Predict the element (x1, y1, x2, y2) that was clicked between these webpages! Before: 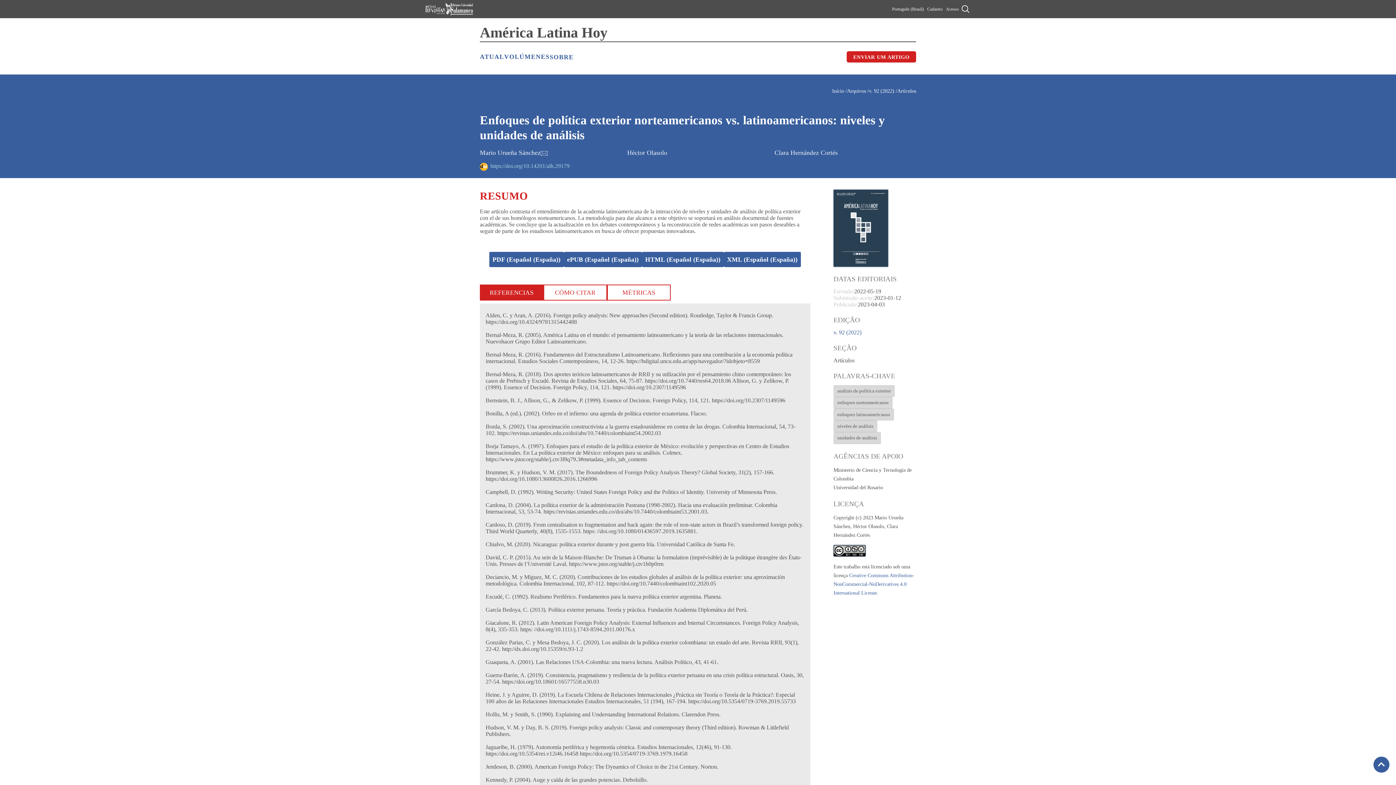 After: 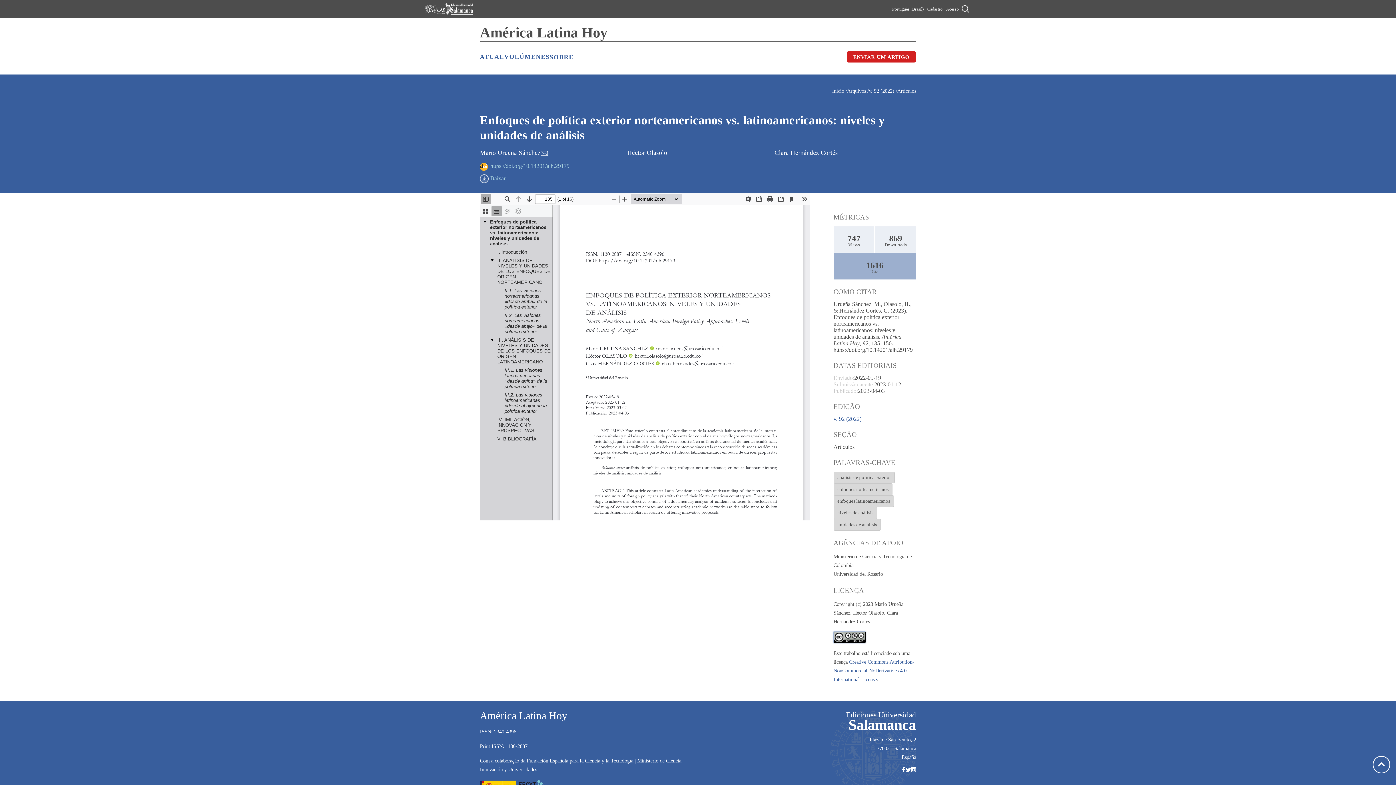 Action: bbox: (492, 256, 560, 263) label: PDF (Español (España))